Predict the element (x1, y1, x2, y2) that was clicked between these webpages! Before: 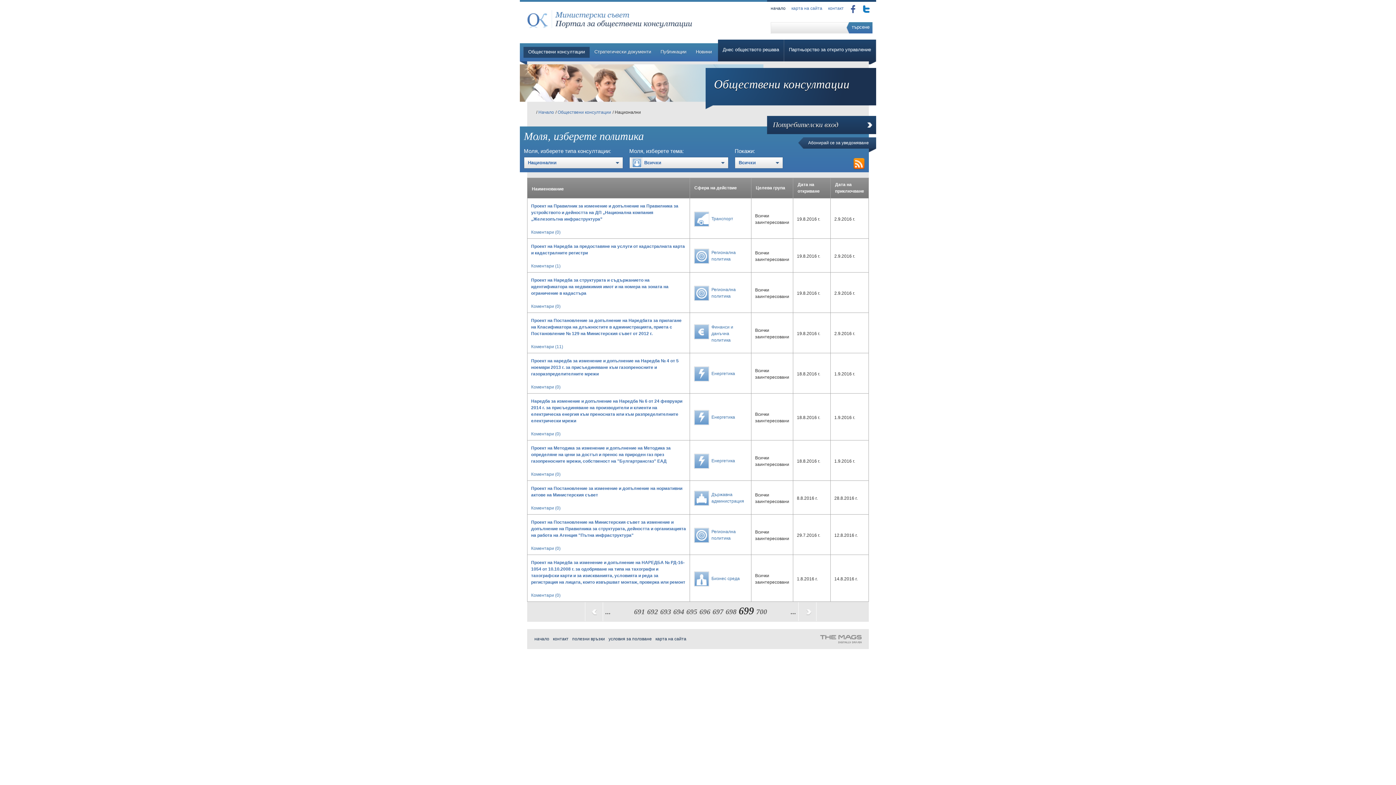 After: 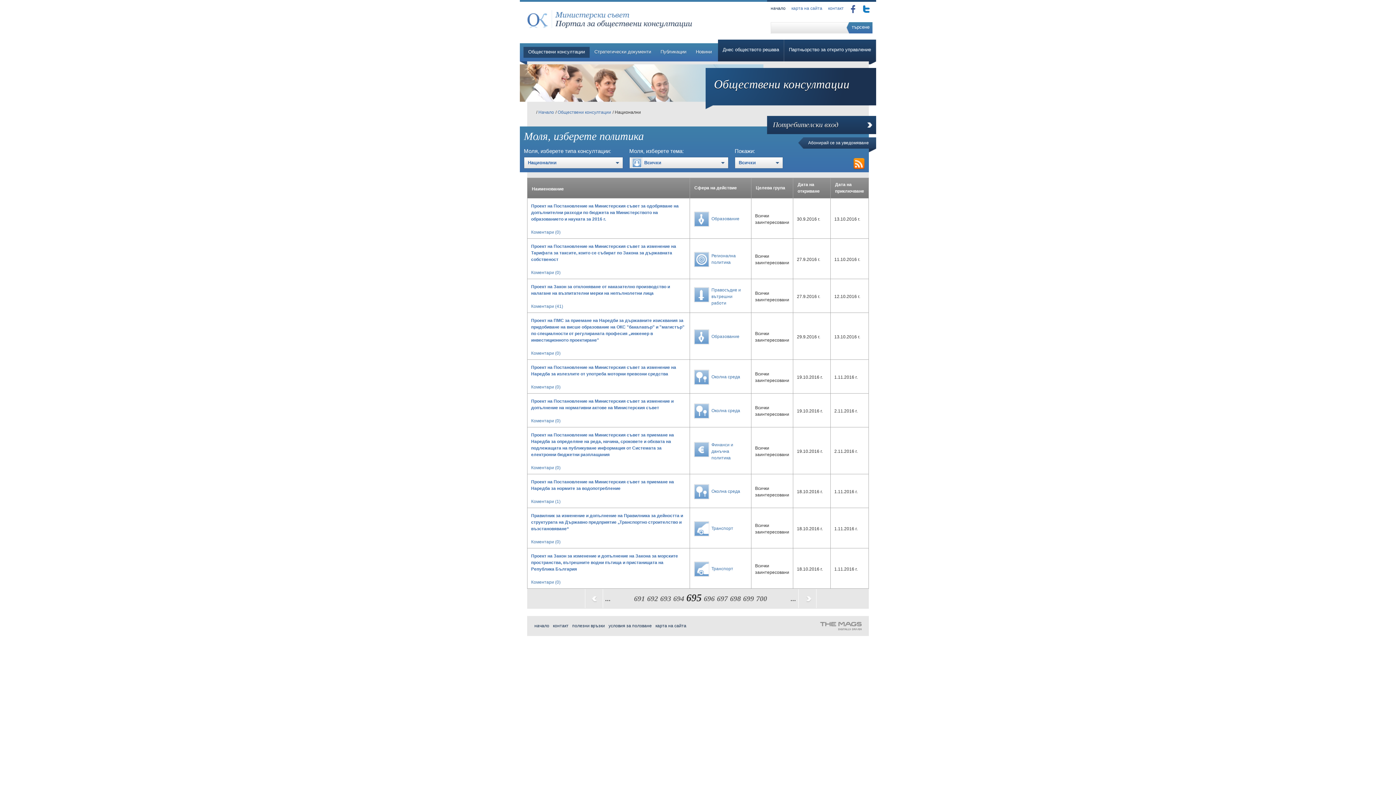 Action: bbox: (686, 608, 697, 616) label: 695